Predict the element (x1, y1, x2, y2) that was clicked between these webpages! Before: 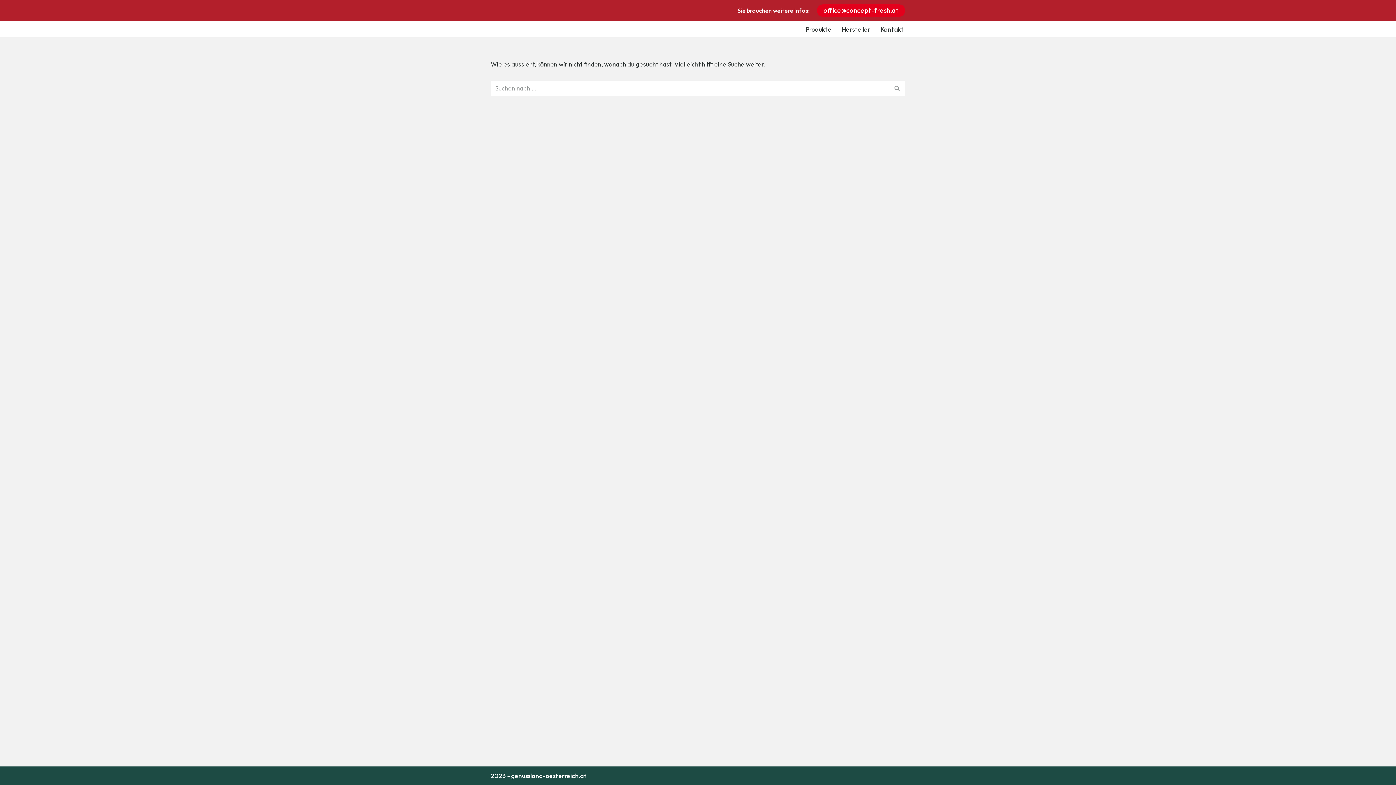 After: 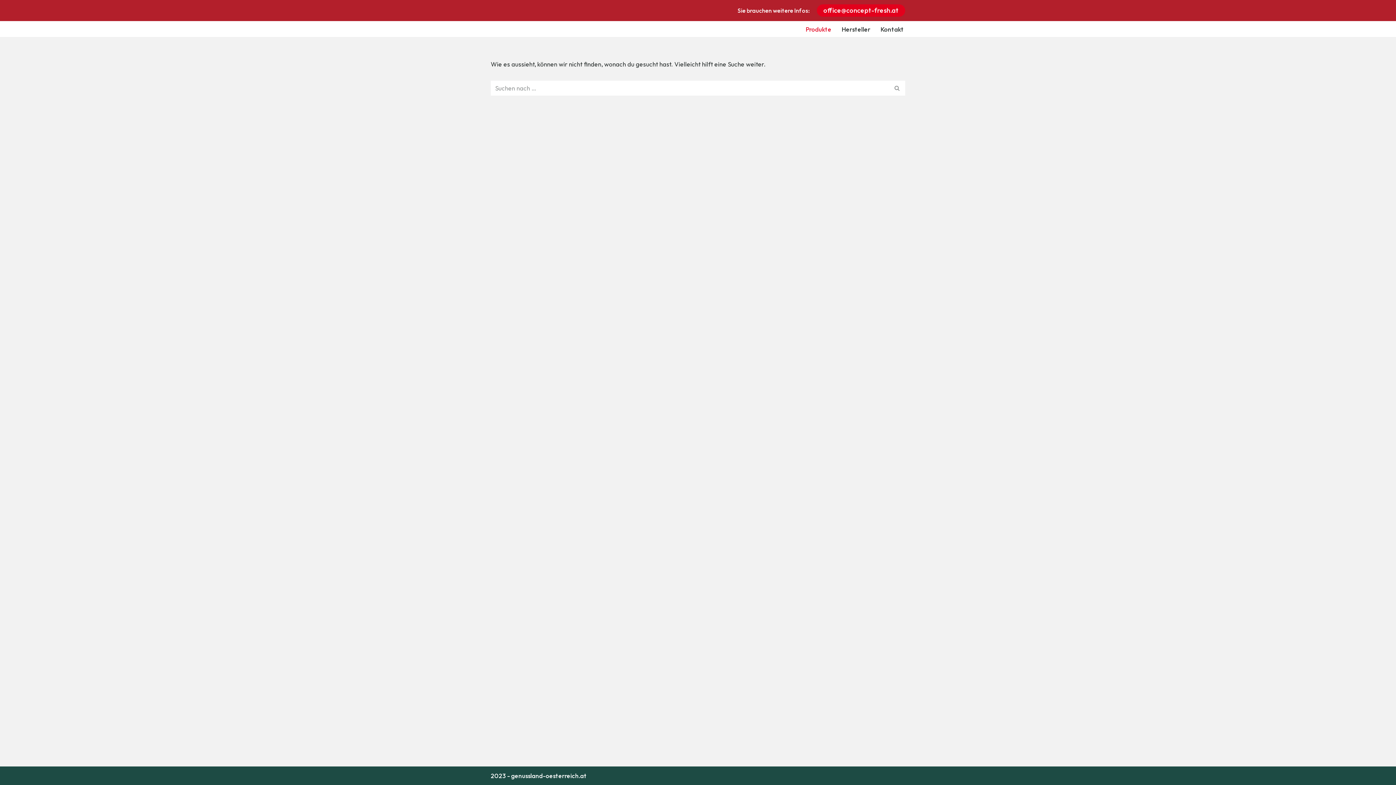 Action: label: Produkte bbox: (805, 24, 831, 34)